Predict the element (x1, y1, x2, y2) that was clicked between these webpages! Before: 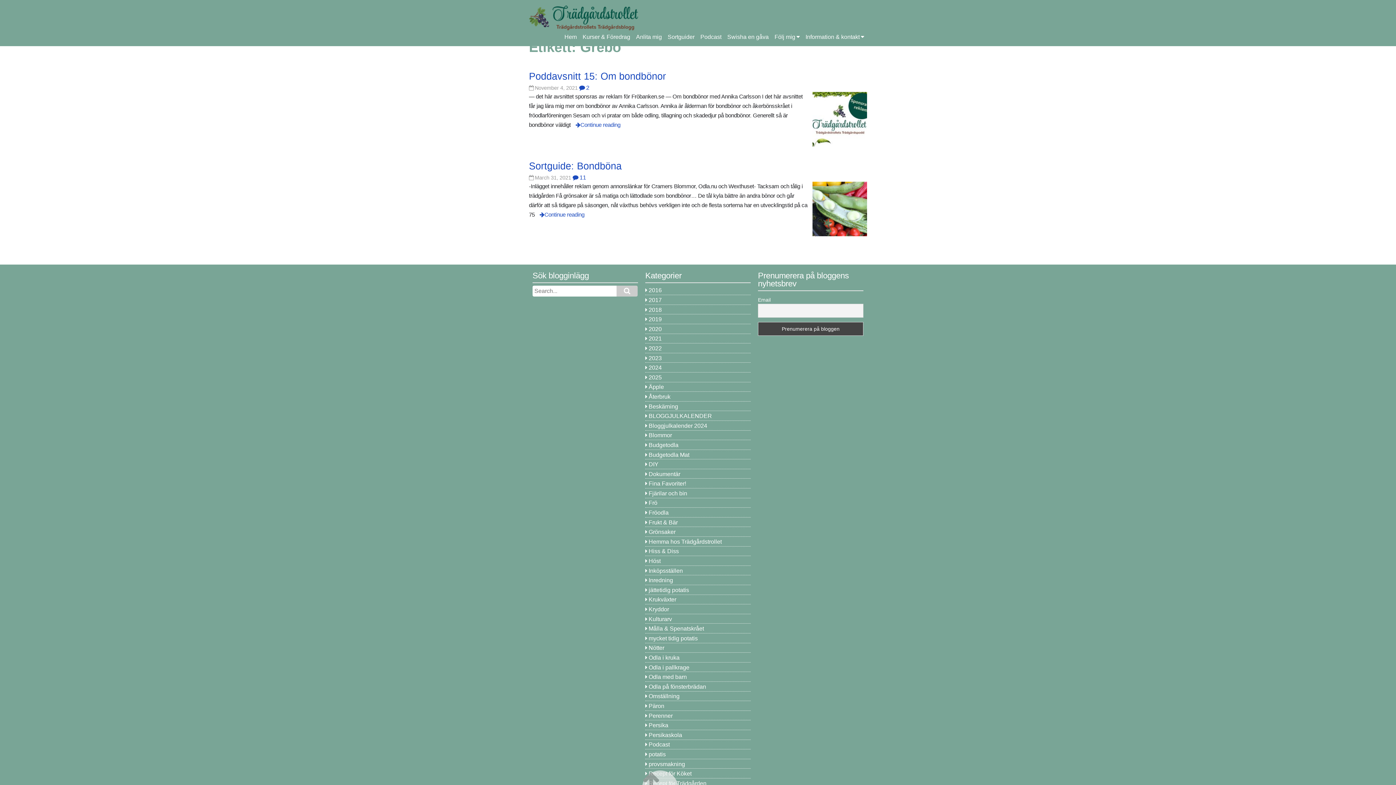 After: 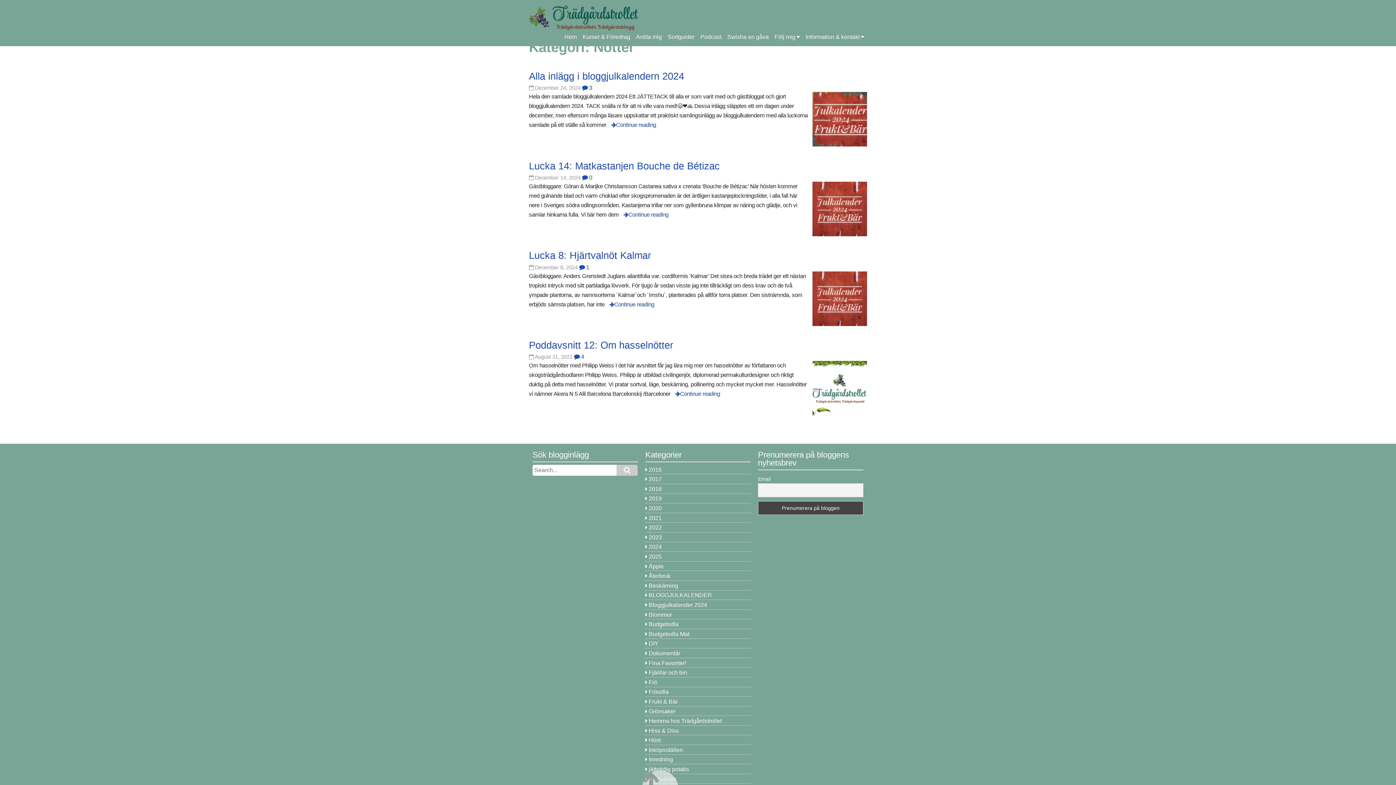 Action: bbox: (648, 645, 664, 651) label: Nötter